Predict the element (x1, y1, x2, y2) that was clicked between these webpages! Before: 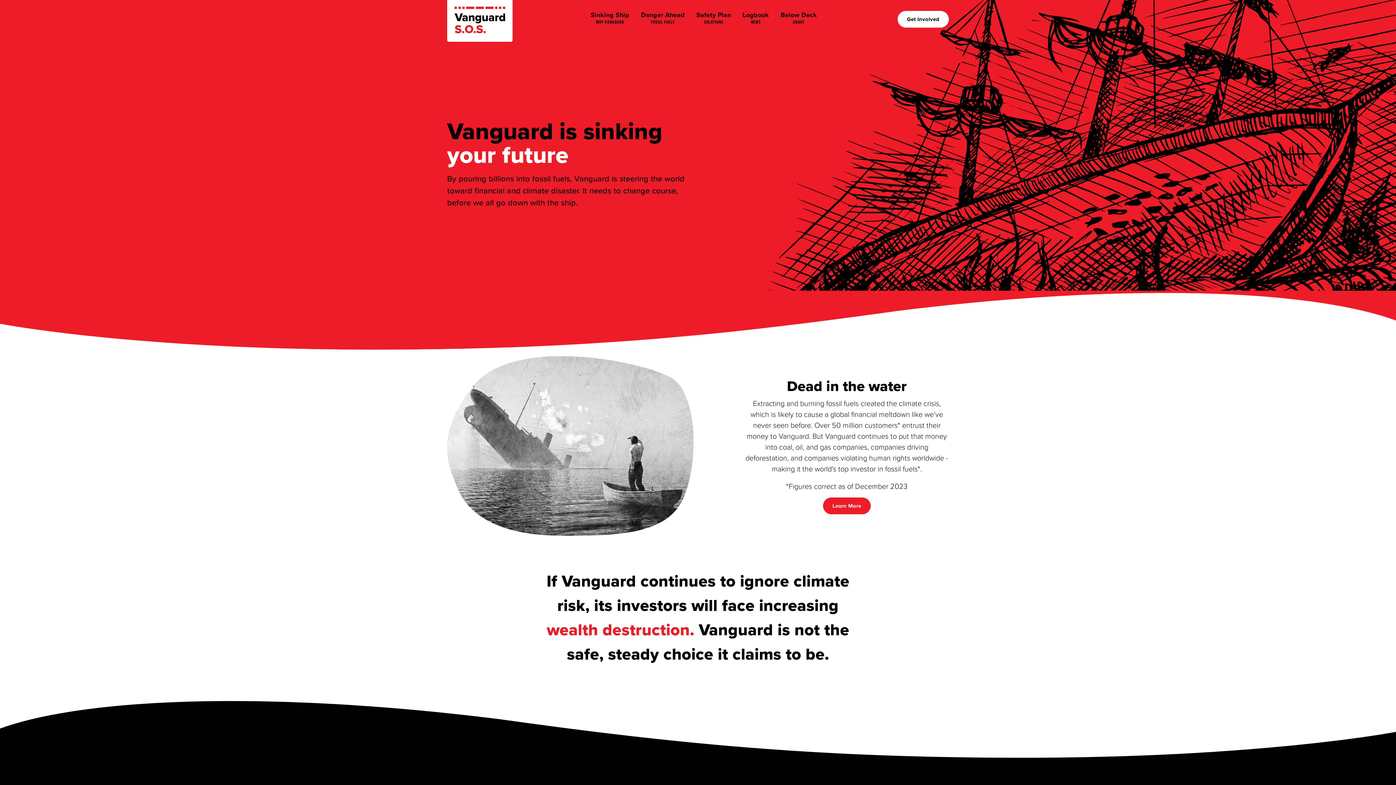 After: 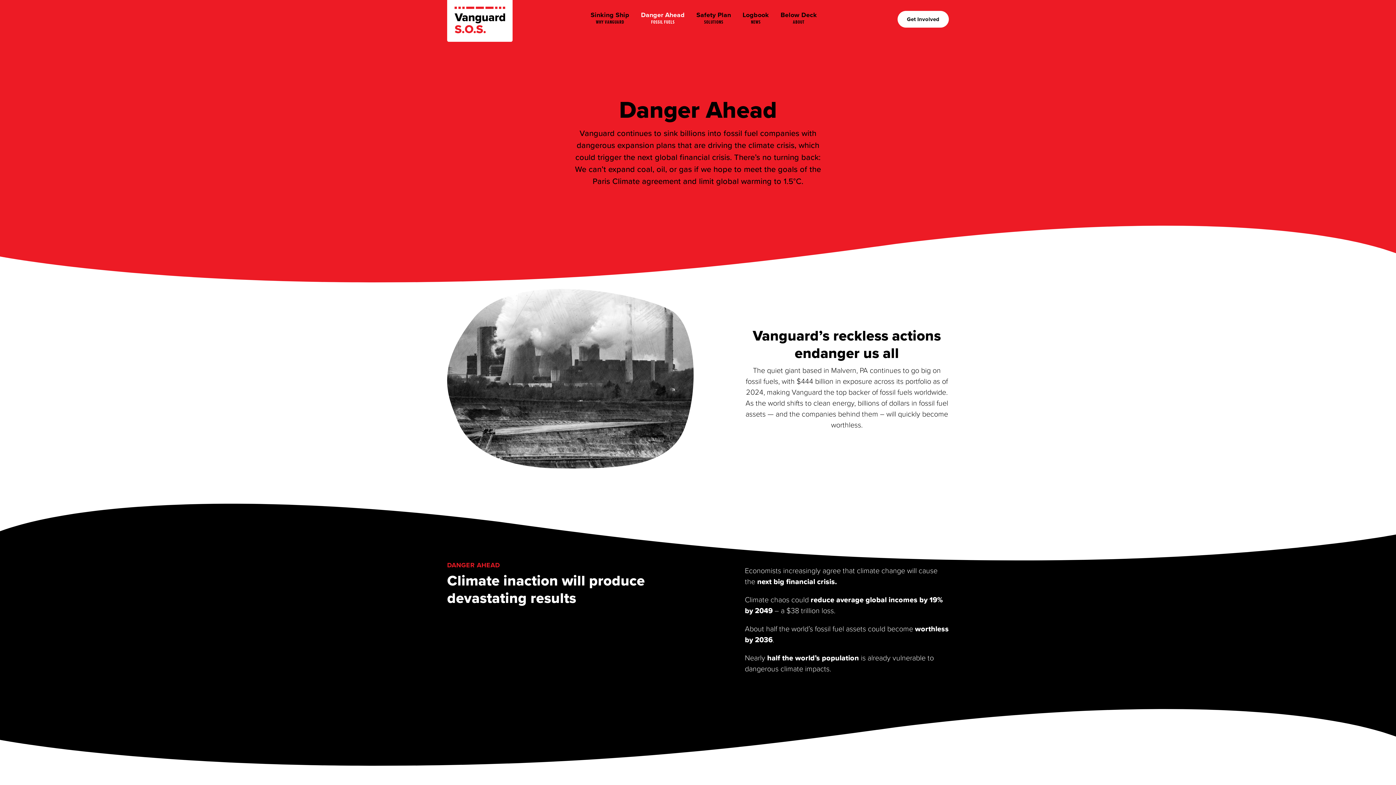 Action: bbox: (641, 10, 684, 25) label: Danger Ahead

FOSSIL FUELS